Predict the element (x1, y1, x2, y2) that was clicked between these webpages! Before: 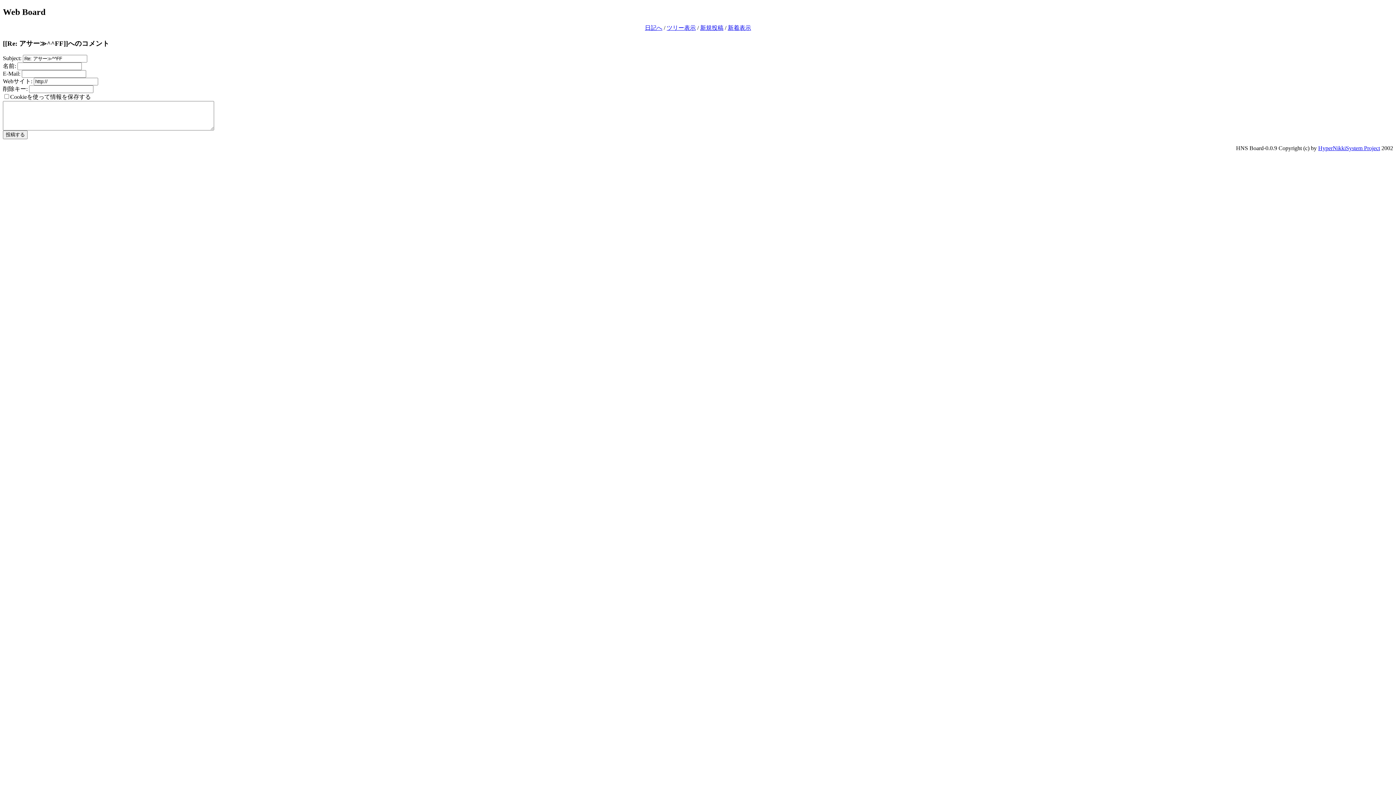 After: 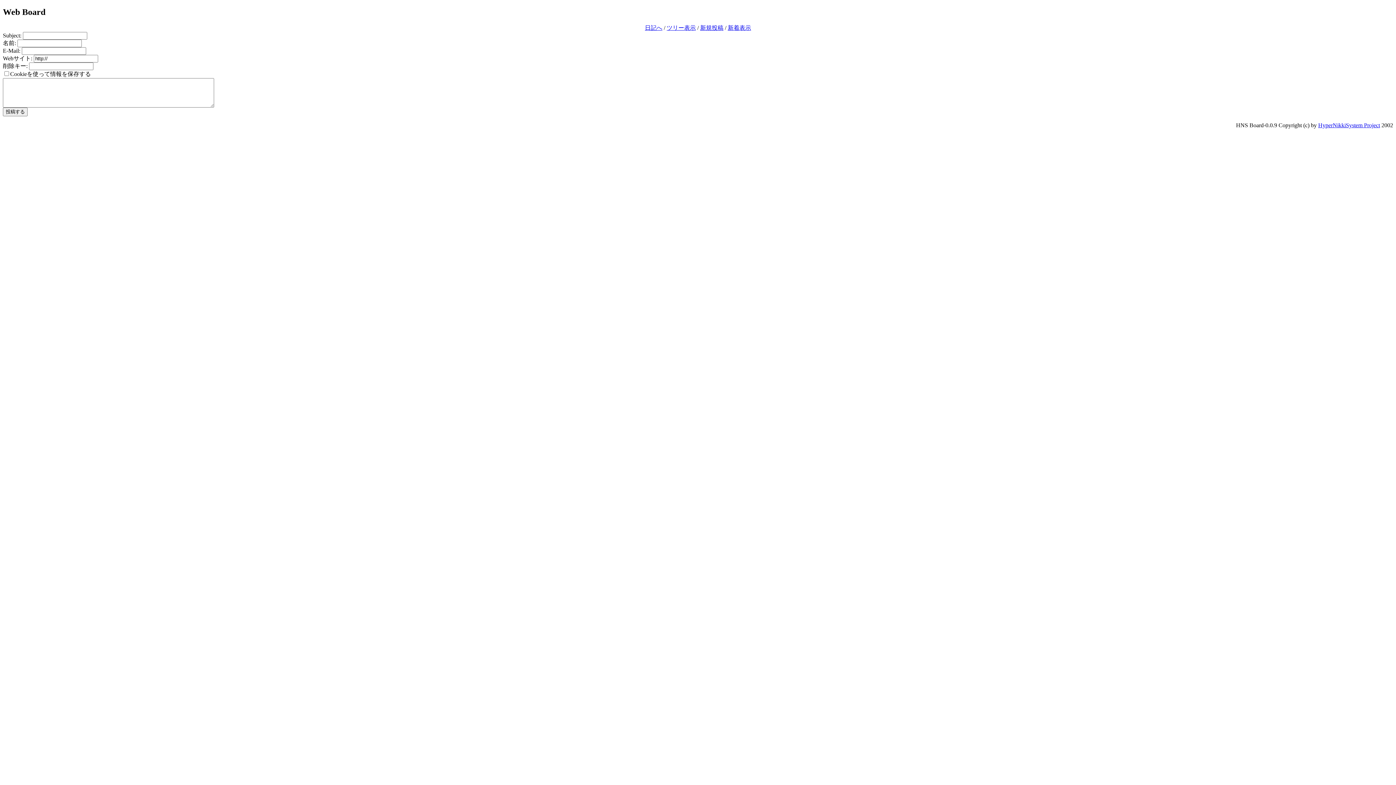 Action: bbox: (700, 24, 723, 30) label: 新規投稿